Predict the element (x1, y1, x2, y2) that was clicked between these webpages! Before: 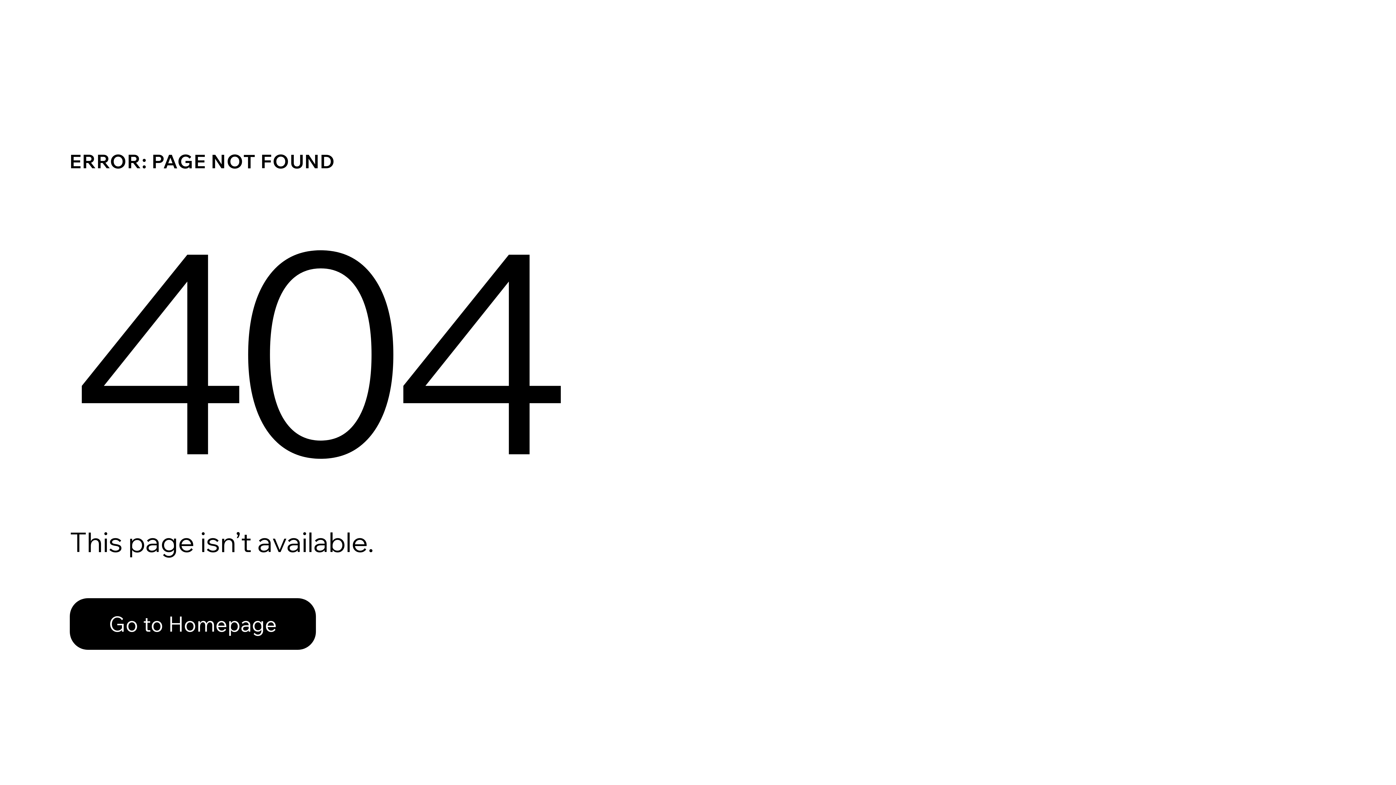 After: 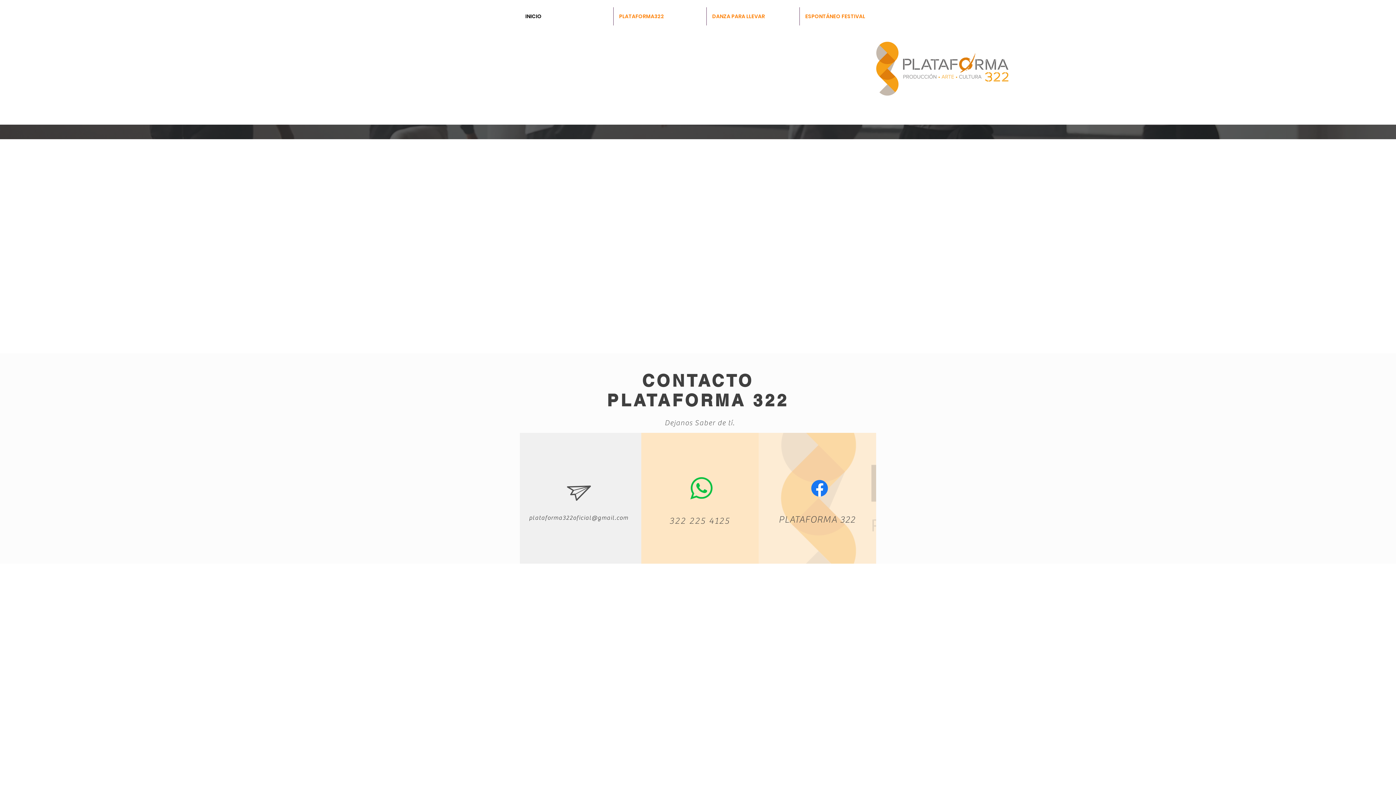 Action: label: Go to Homepage bbox: (69, 582, 768, 659)